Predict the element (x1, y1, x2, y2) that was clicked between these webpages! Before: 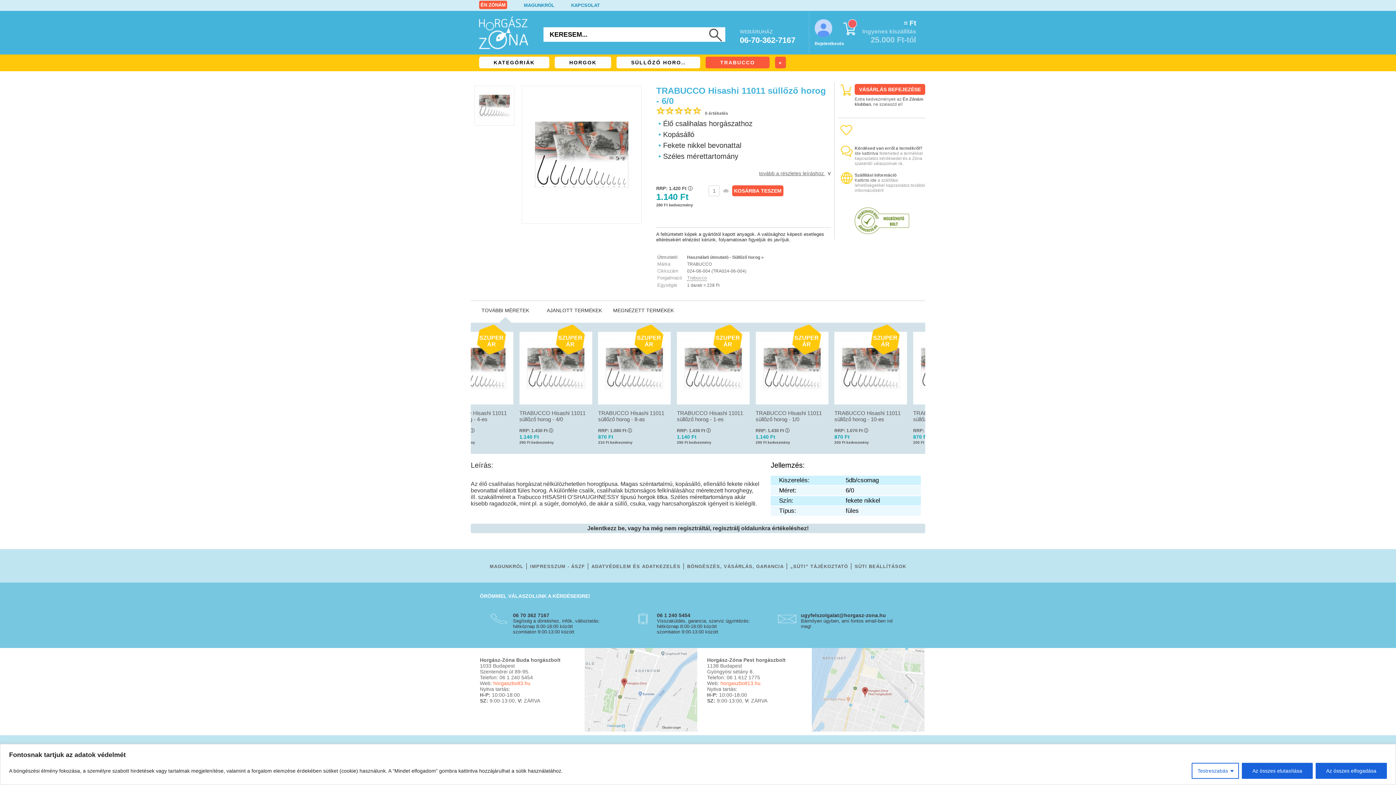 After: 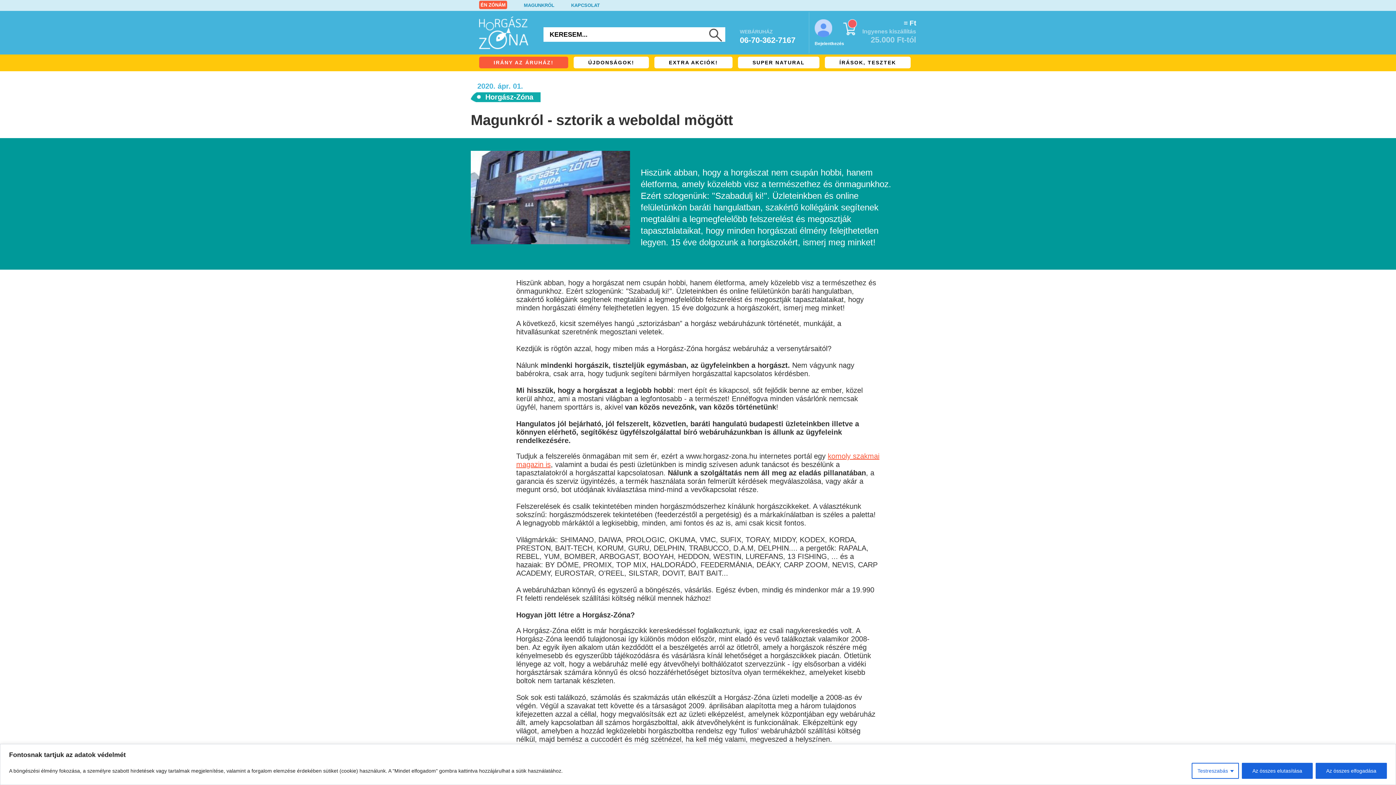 Action: bbox: (524, 2, 554, 8) label: MAGUNKRÓL